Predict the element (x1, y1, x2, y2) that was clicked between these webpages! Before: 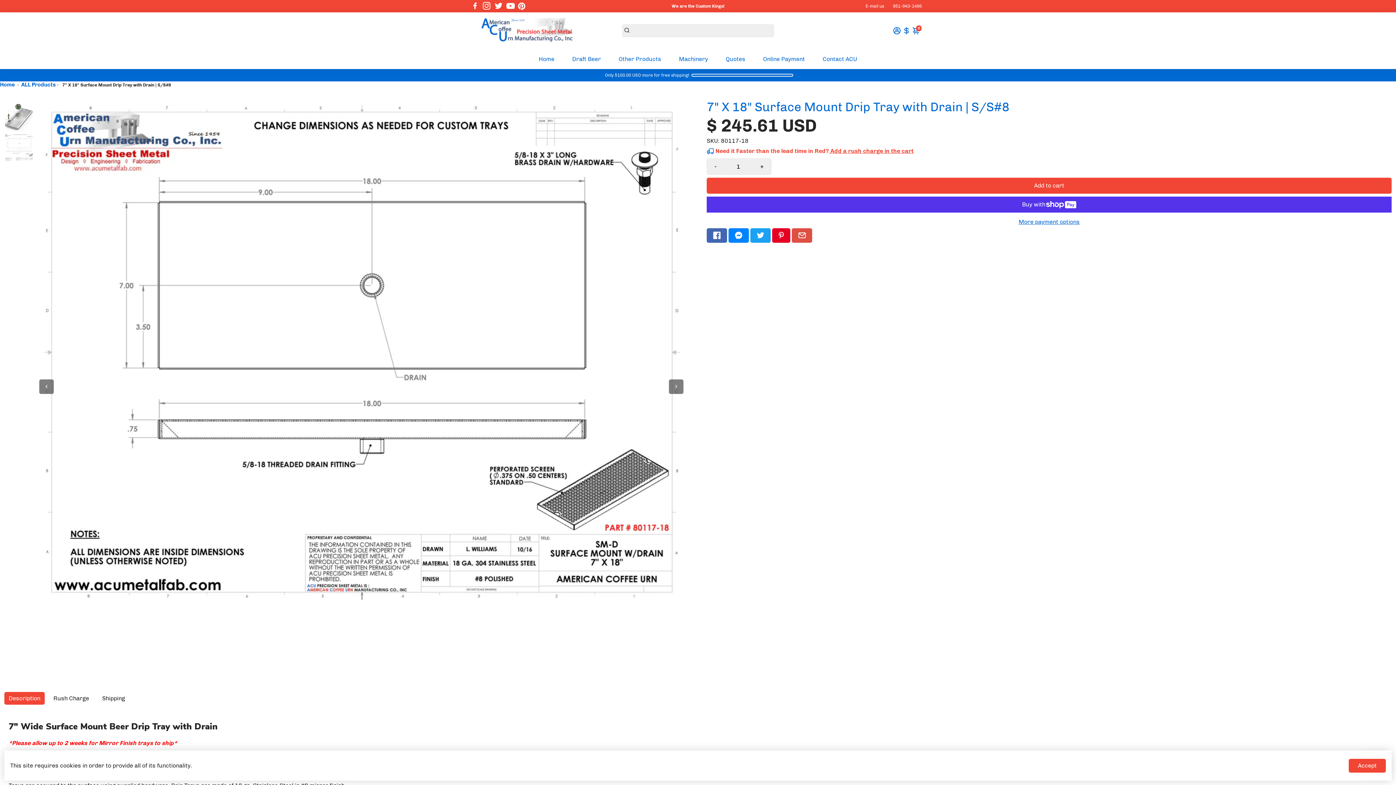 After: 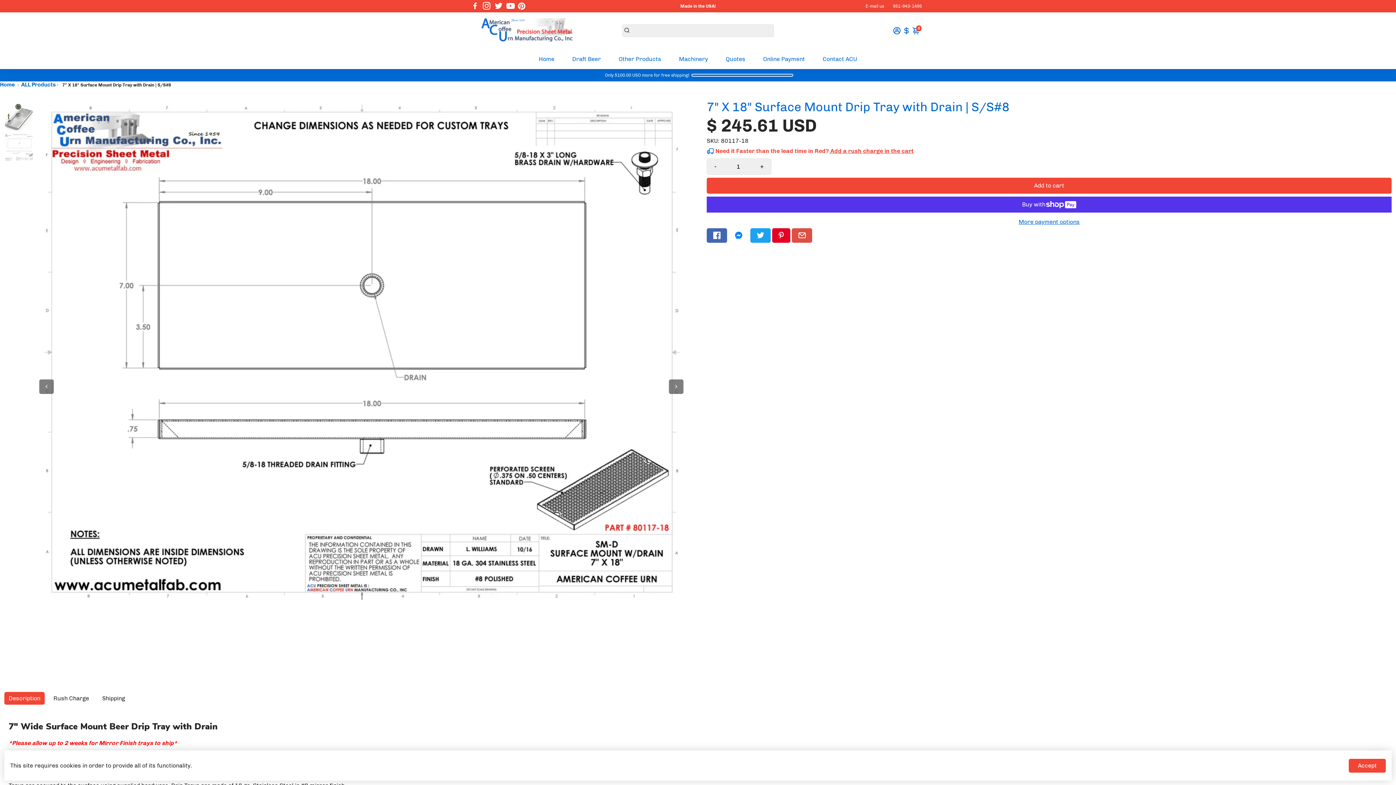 Action: bbox: (728, 228, 749, 242) label: Go to Messenger